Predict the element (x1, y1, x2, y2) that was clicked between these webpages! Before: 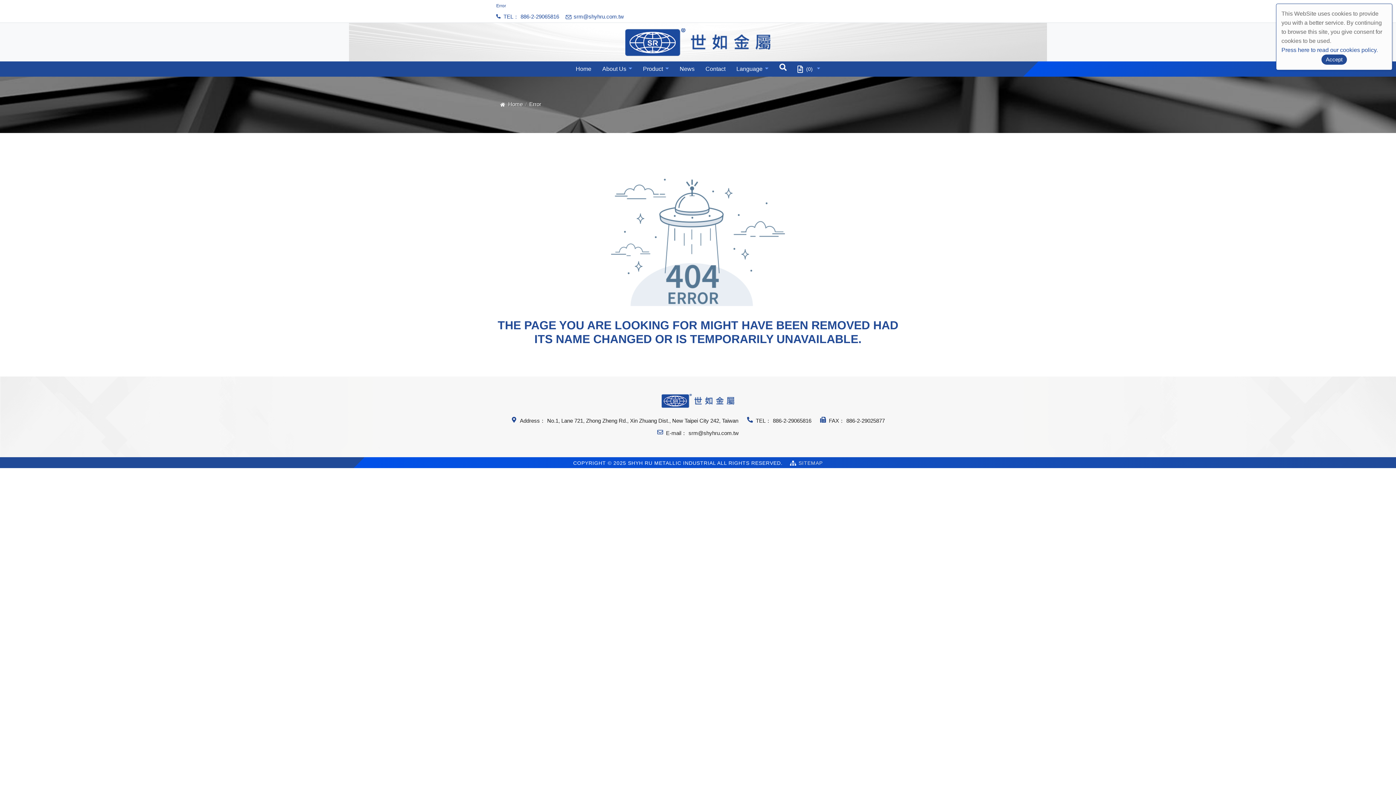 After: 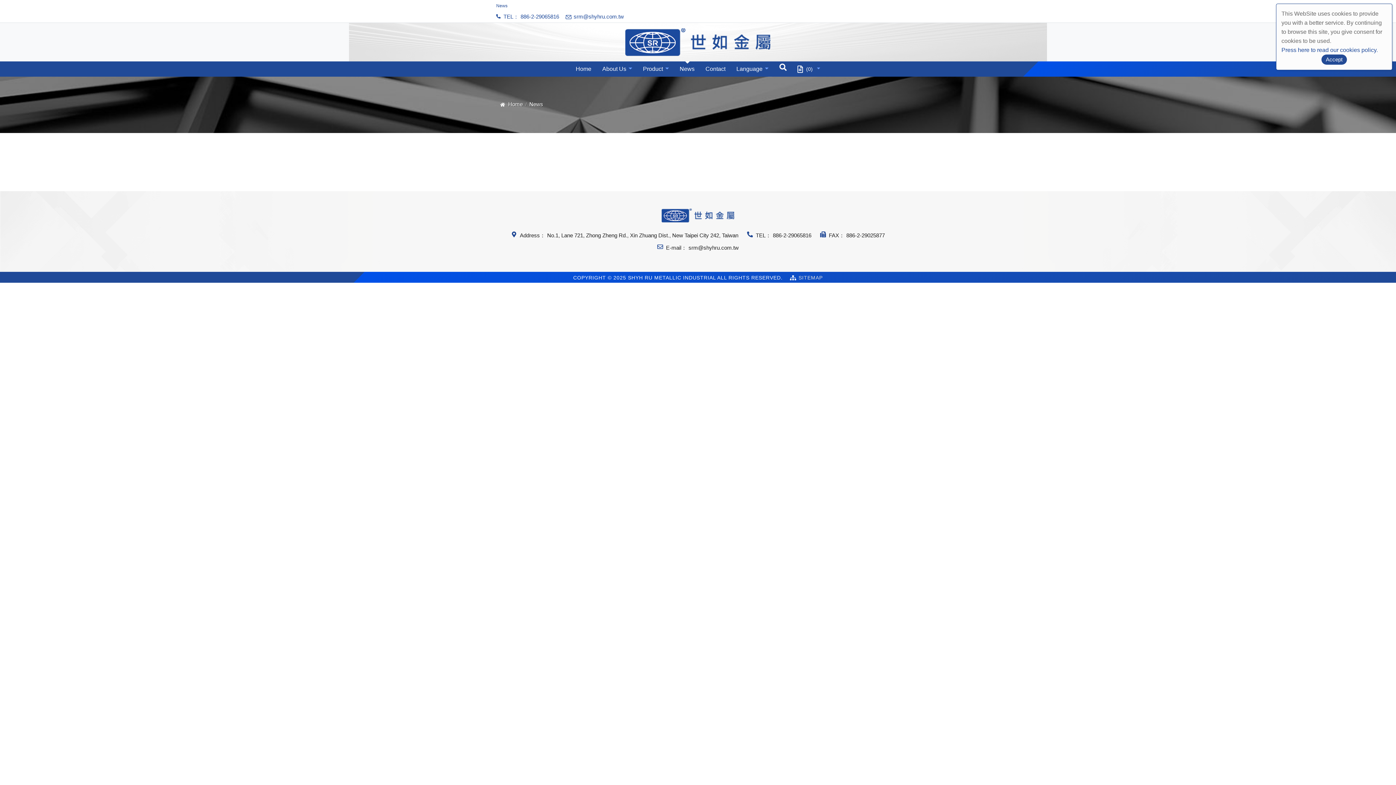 Action: bbox: (674, 61, 700, 76) label: News